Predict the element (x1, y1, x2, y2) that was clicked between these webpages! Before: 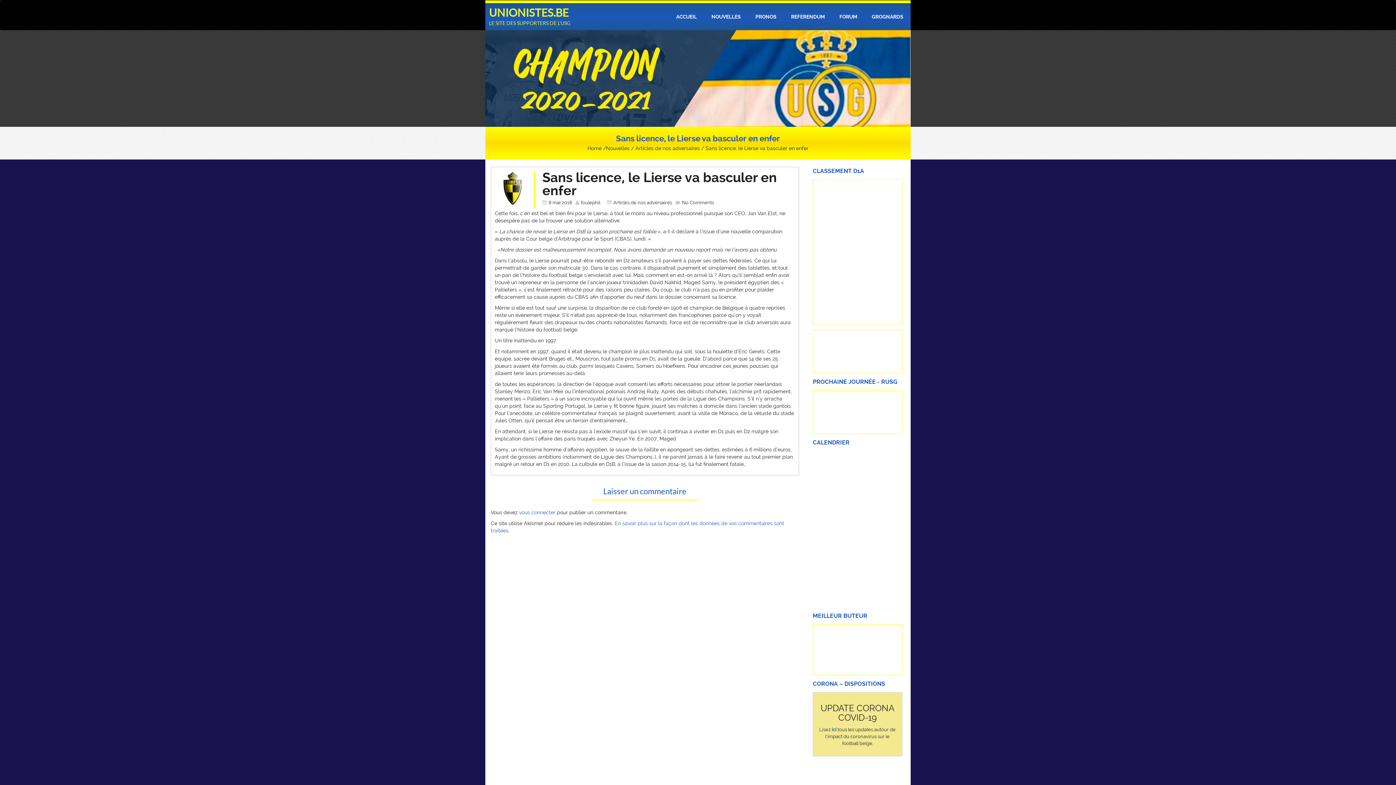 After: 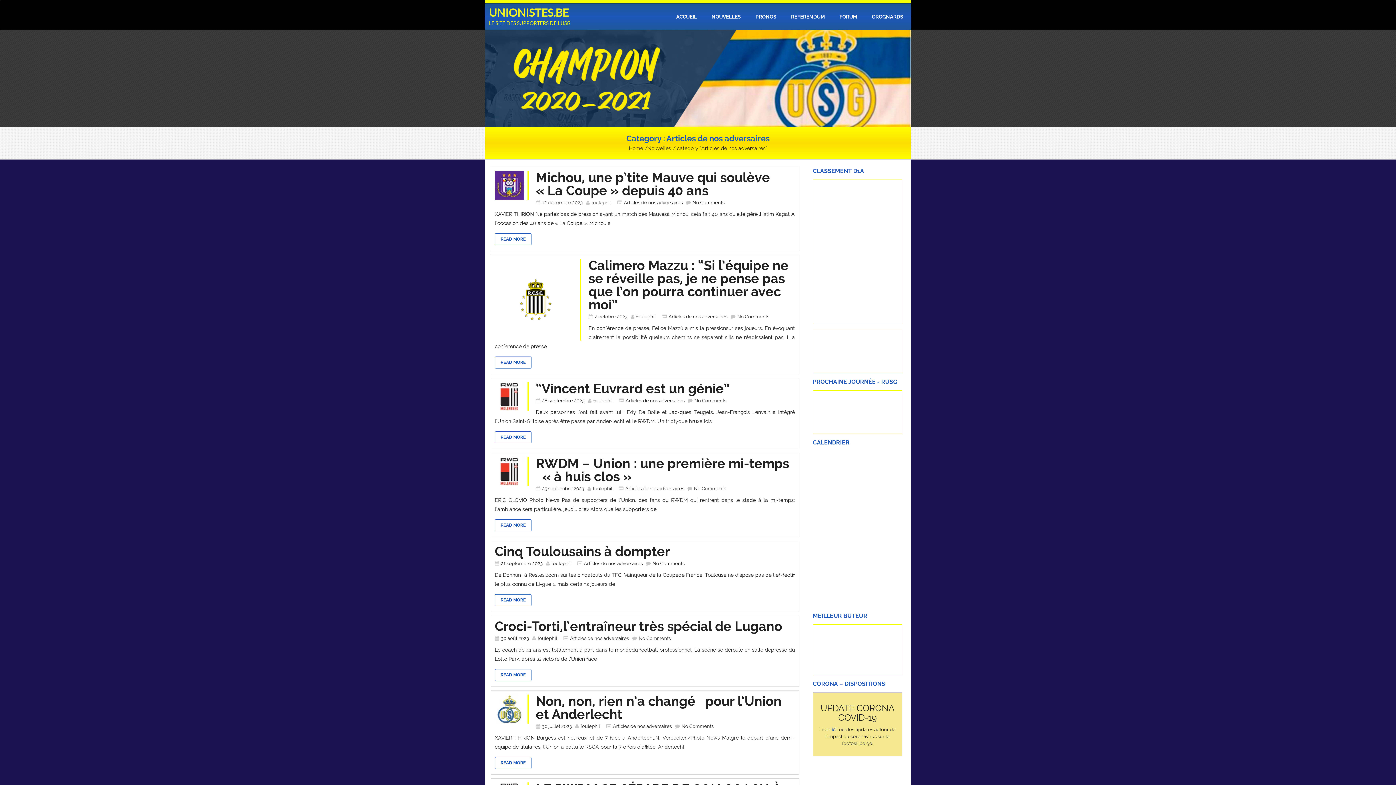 Action: bbox: (635, 145, 700, 151) label: Articles de nos adversaires